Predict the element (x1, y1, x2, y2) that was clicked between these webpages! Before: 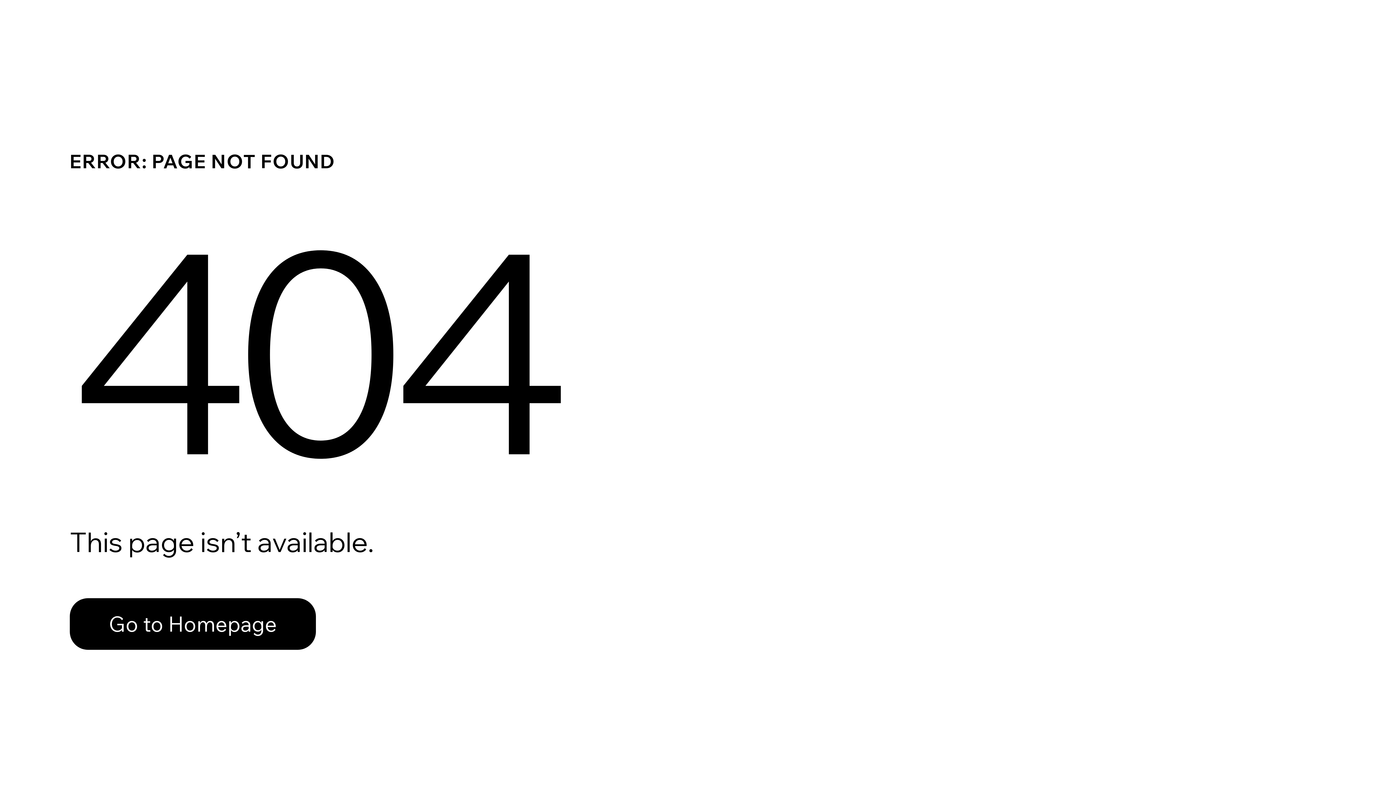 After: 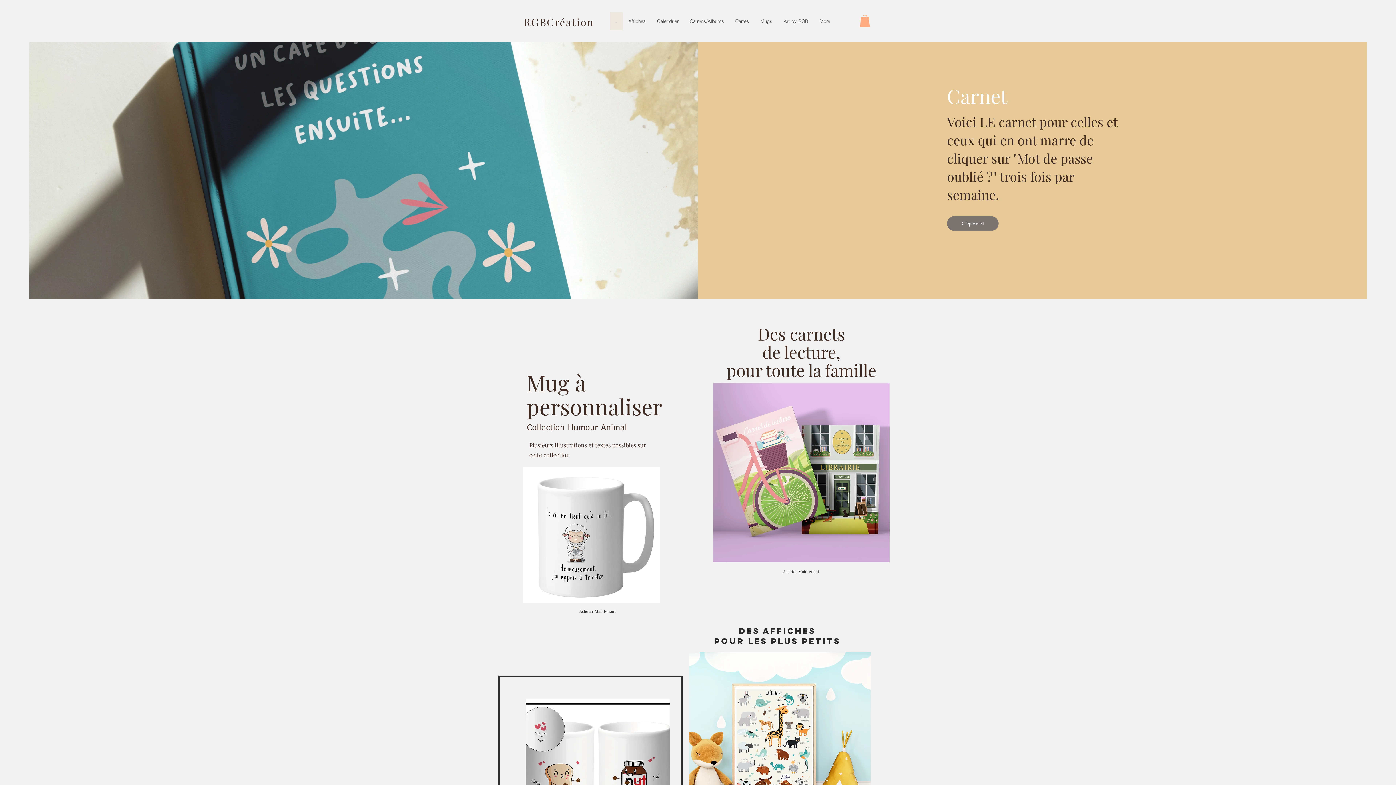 Action: bbox: (69, 582, 768, 659) label: Go to Homepage